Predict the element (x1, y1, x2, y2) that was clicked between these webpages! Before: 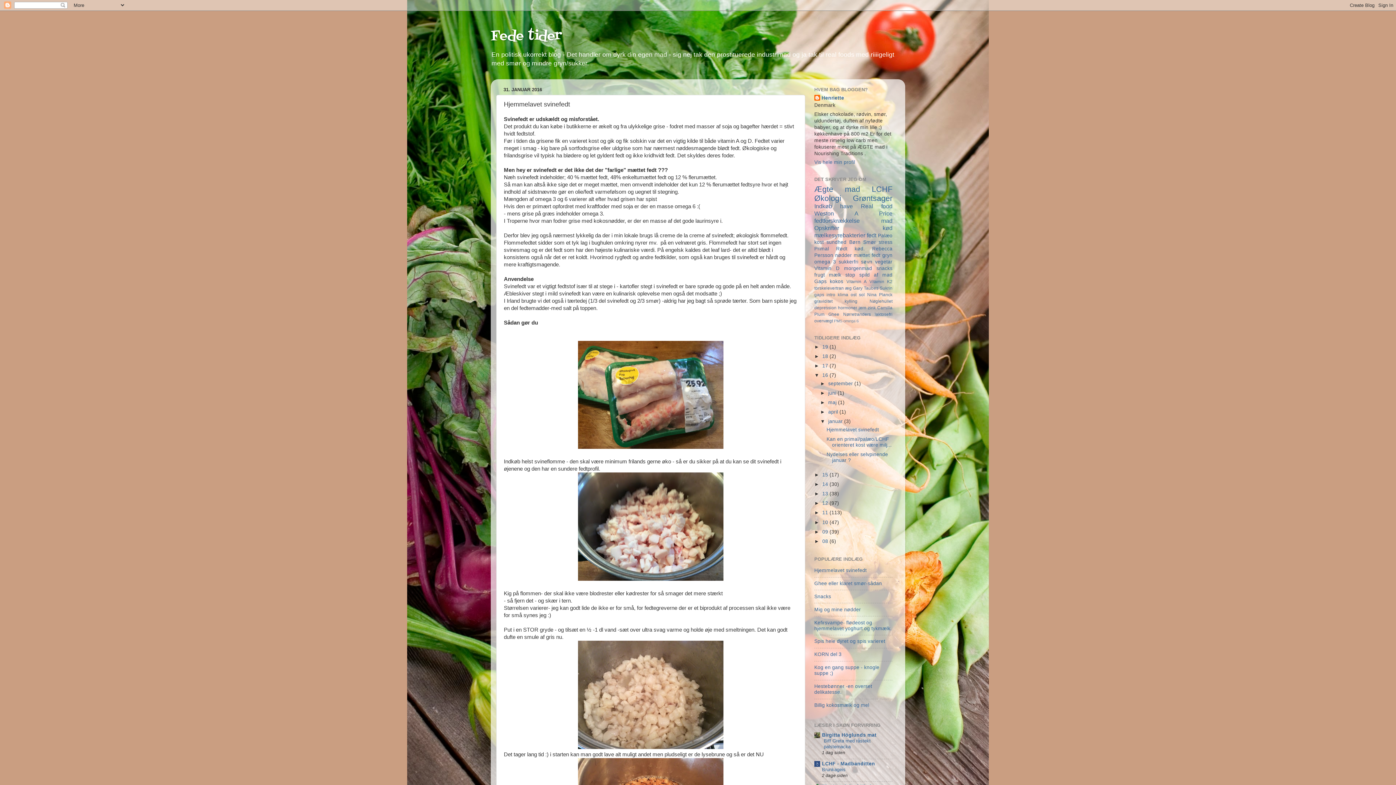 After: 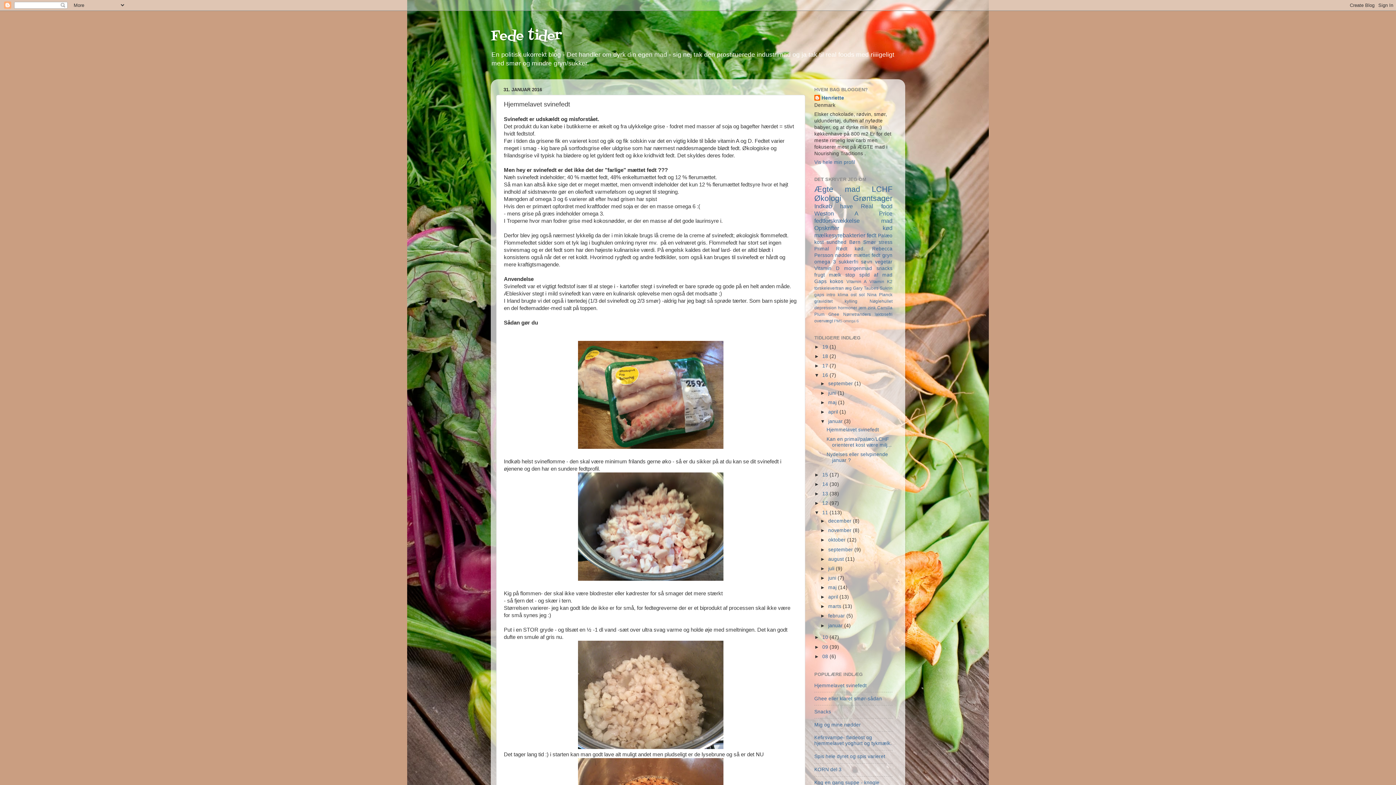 Action: label: ►   bbox: (814, 510, 822, 515)